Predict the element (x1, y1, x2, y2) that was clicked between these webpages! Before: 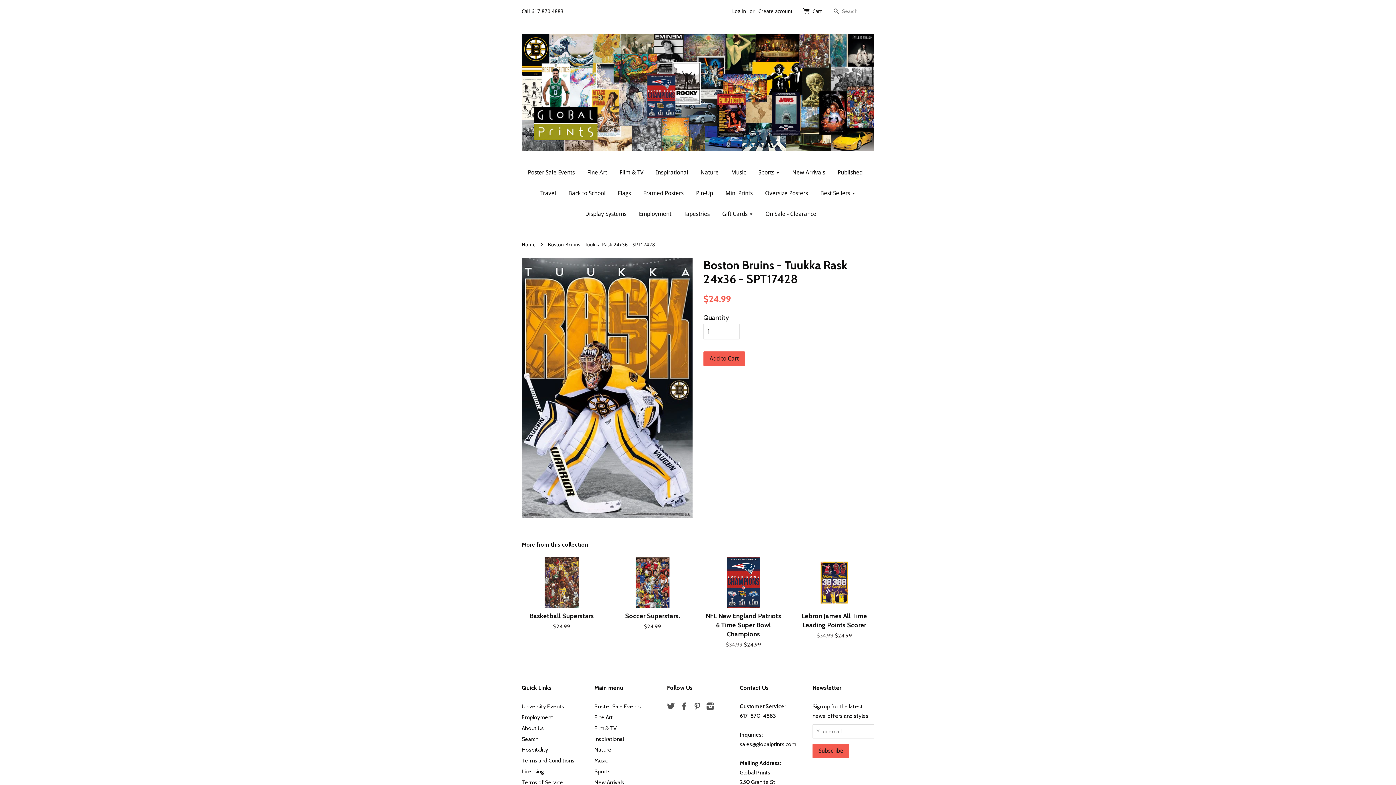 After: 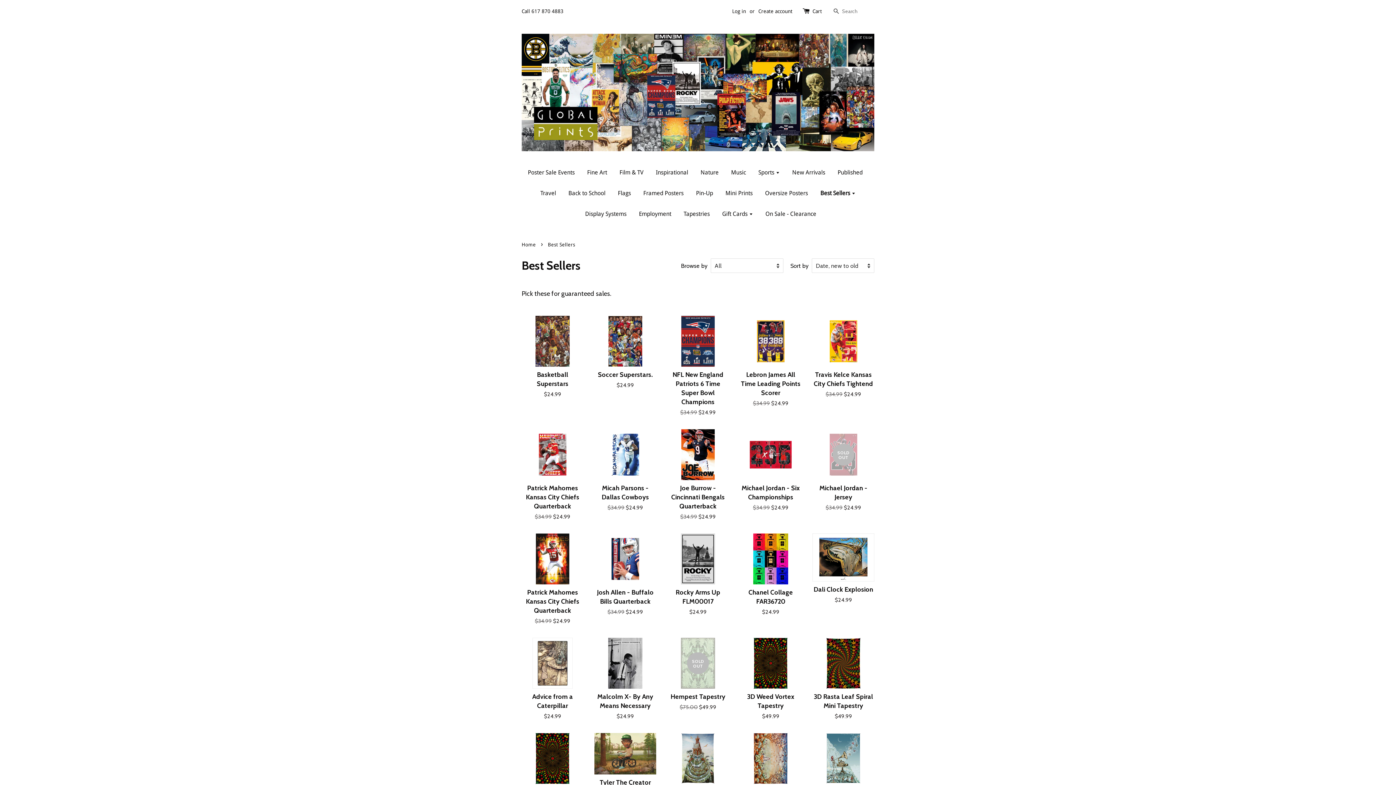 Action: label: Best Sellers  bbox: (815, 182, 861, 203)